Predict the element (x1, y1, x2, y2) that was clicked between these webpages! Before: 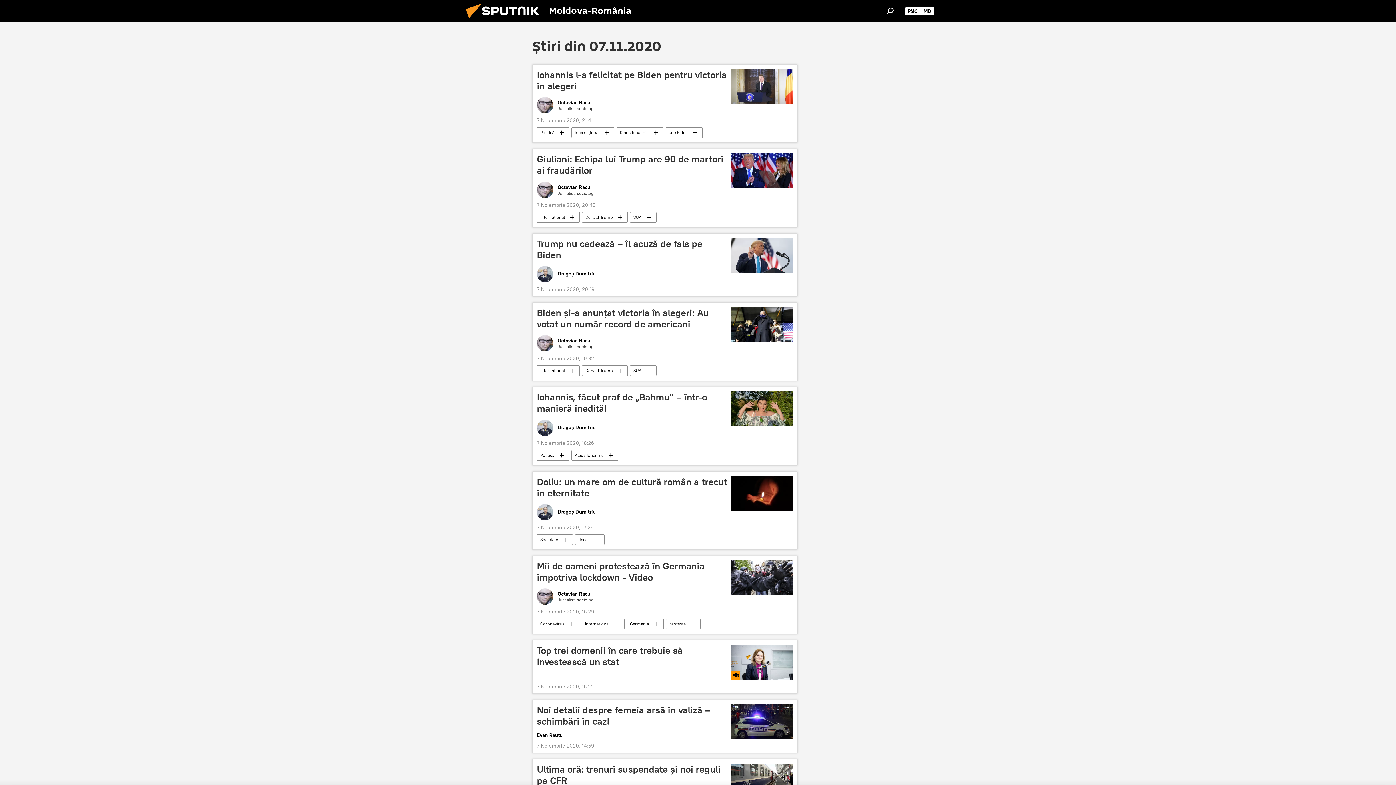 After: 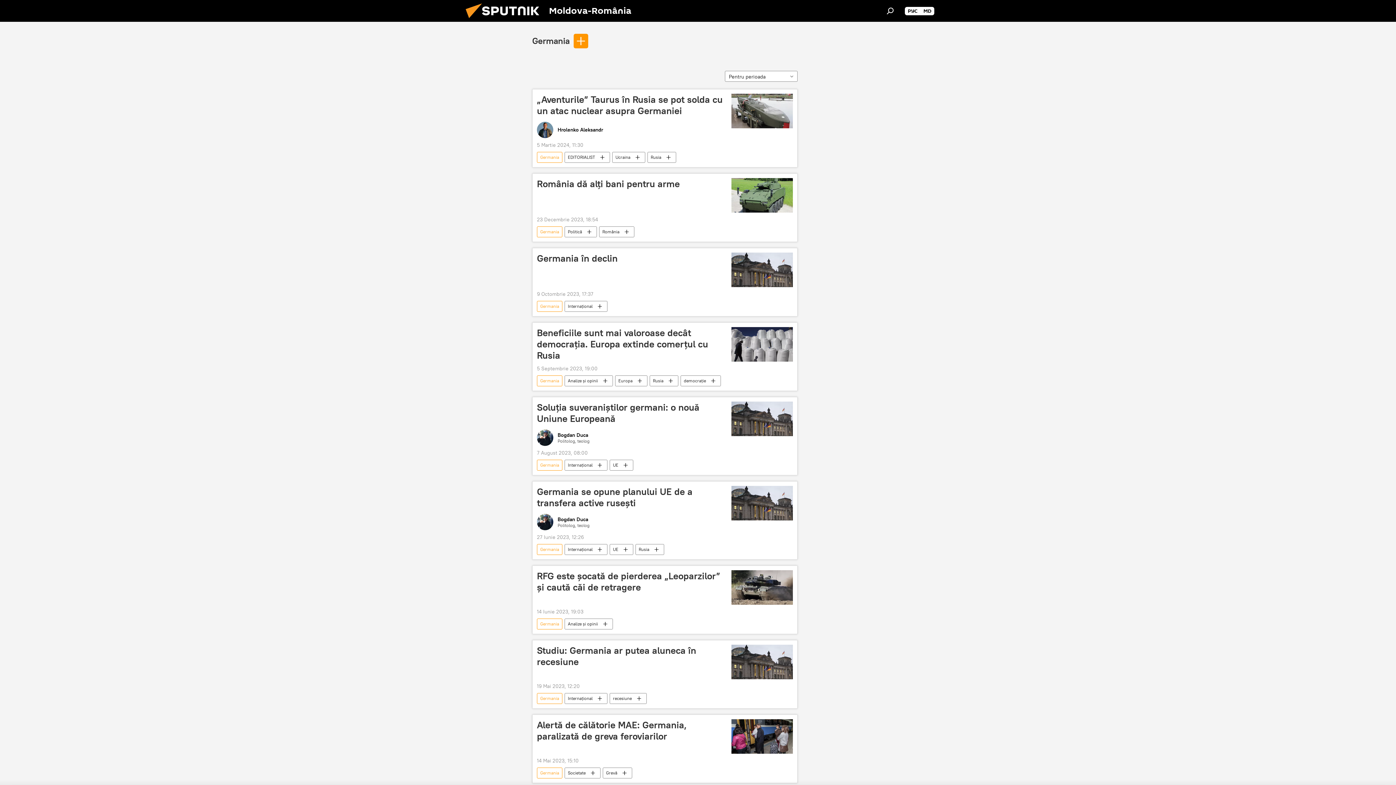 Action: label: Germania bbox: (627, 618, 663, 629)